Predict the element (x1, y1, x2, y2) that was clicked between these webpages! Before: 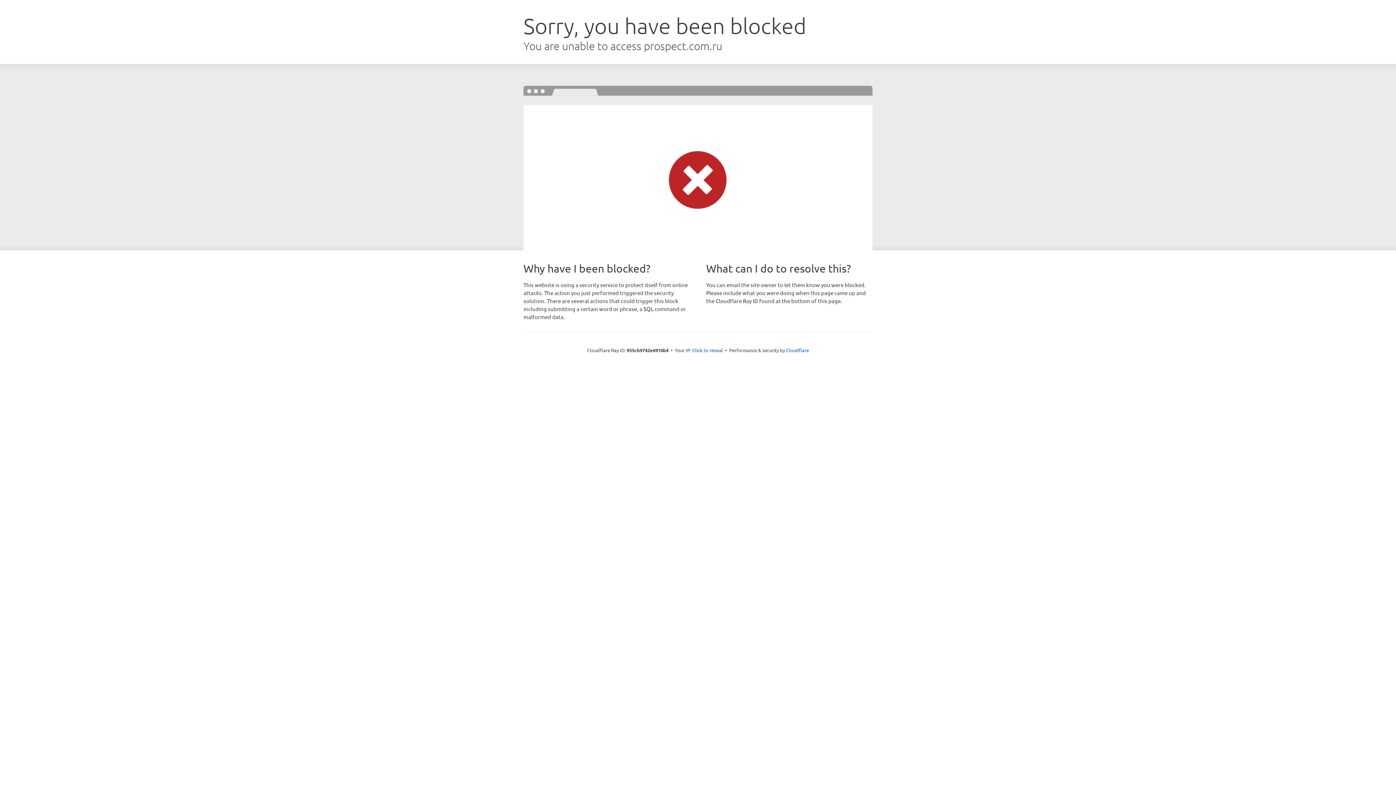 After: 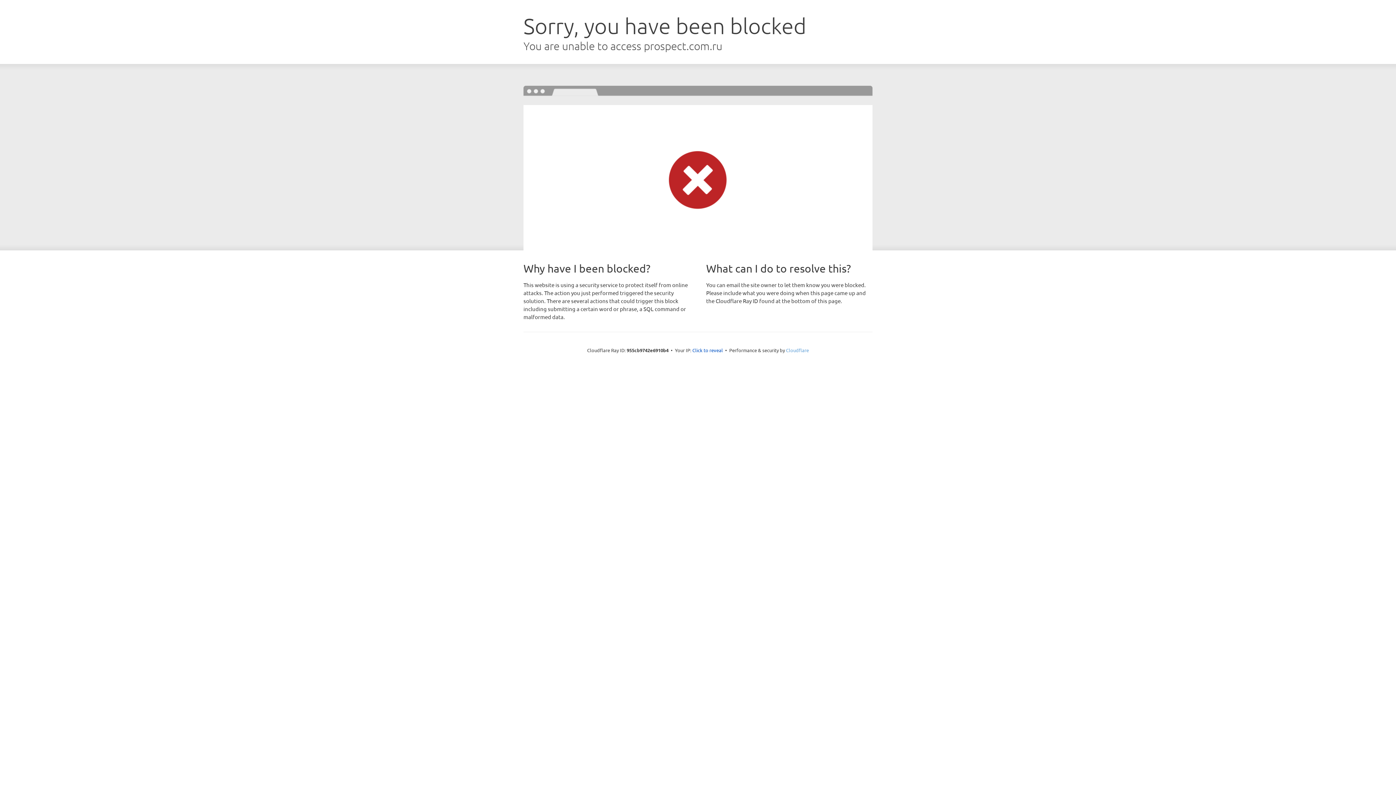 Action: label: Cloudflare bbox: (786, 347, 809, 353)